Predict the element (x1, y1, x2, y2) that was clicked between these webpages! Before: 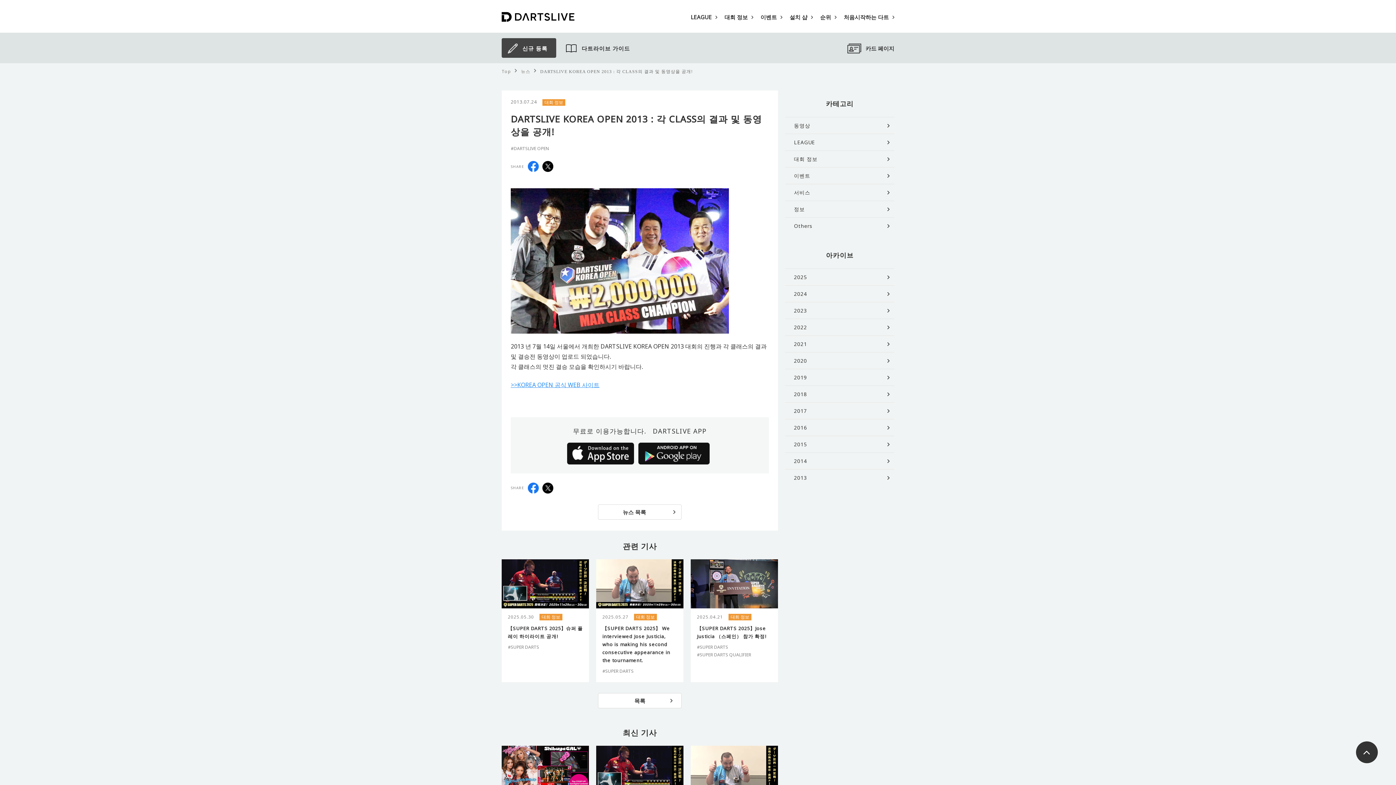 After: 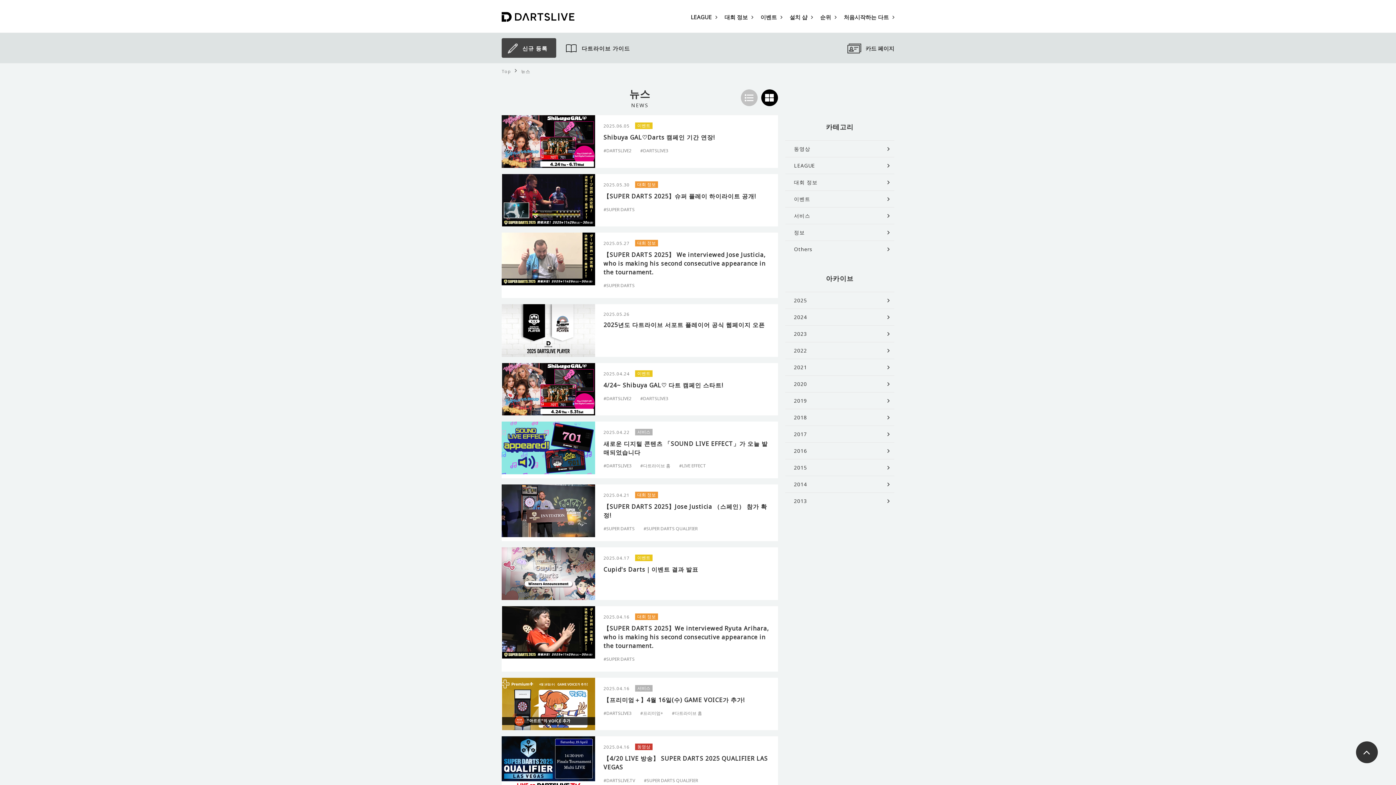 Action: label: 뉴스 bbox: (521, 69, 530, 73)